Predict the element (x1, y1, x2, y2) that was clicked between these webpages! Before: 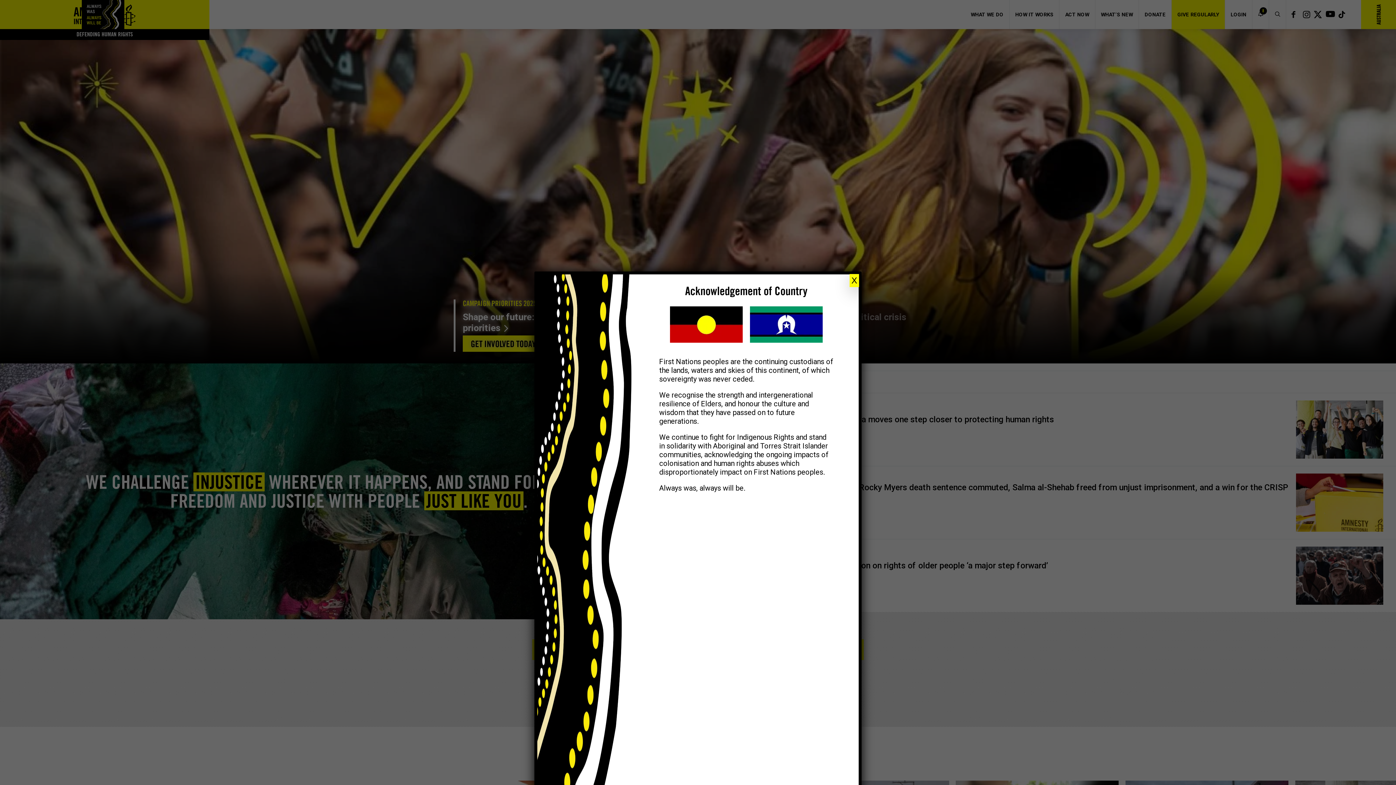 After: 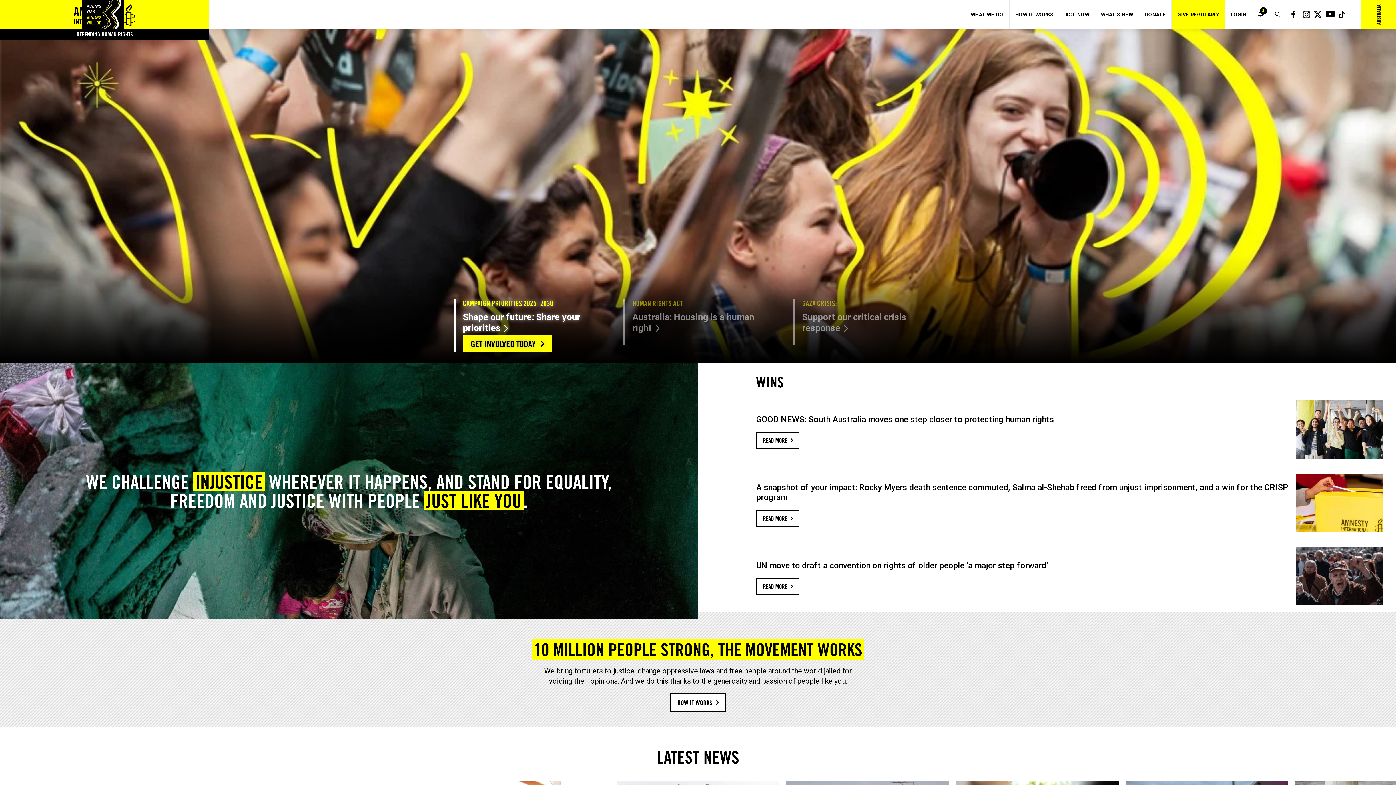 Action: label: Close bbox: (849, 274, 859, 287)